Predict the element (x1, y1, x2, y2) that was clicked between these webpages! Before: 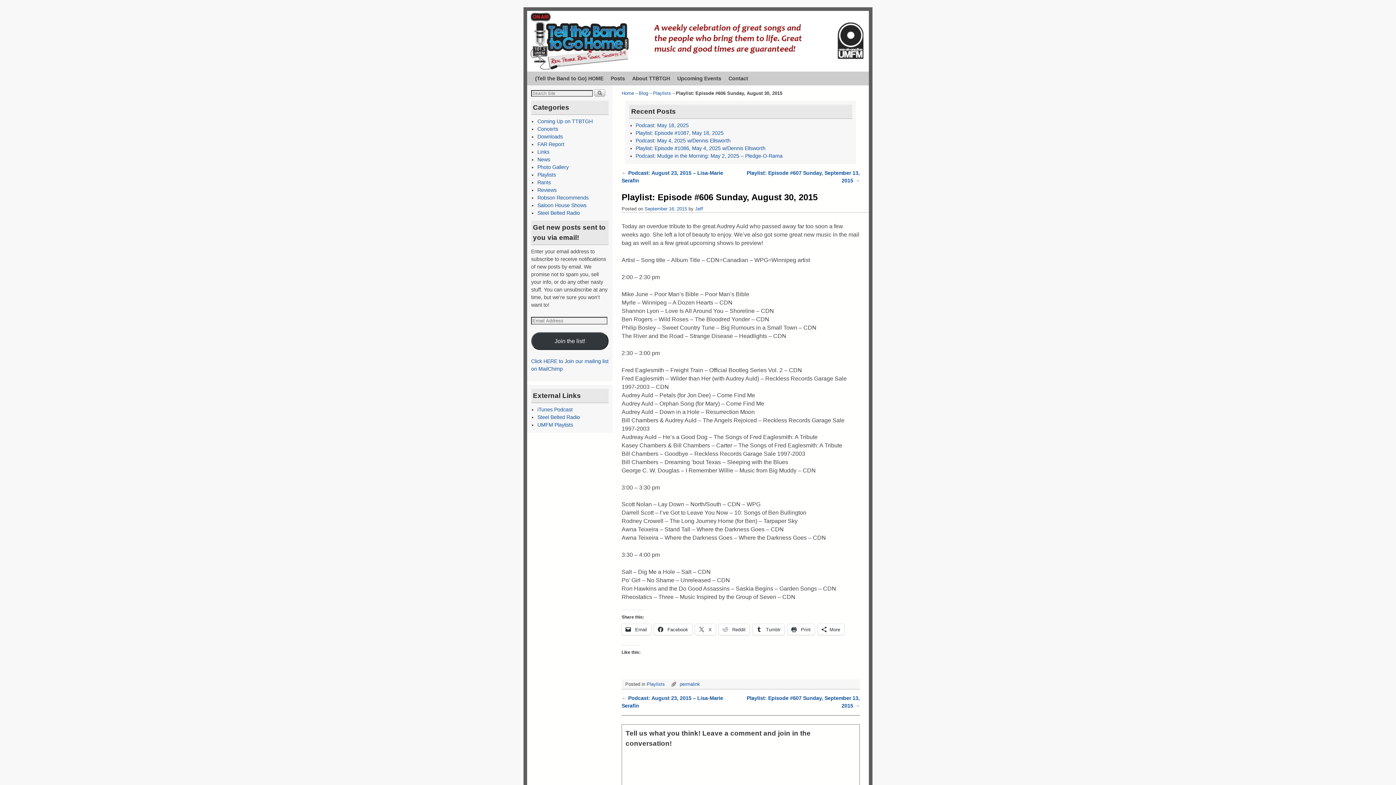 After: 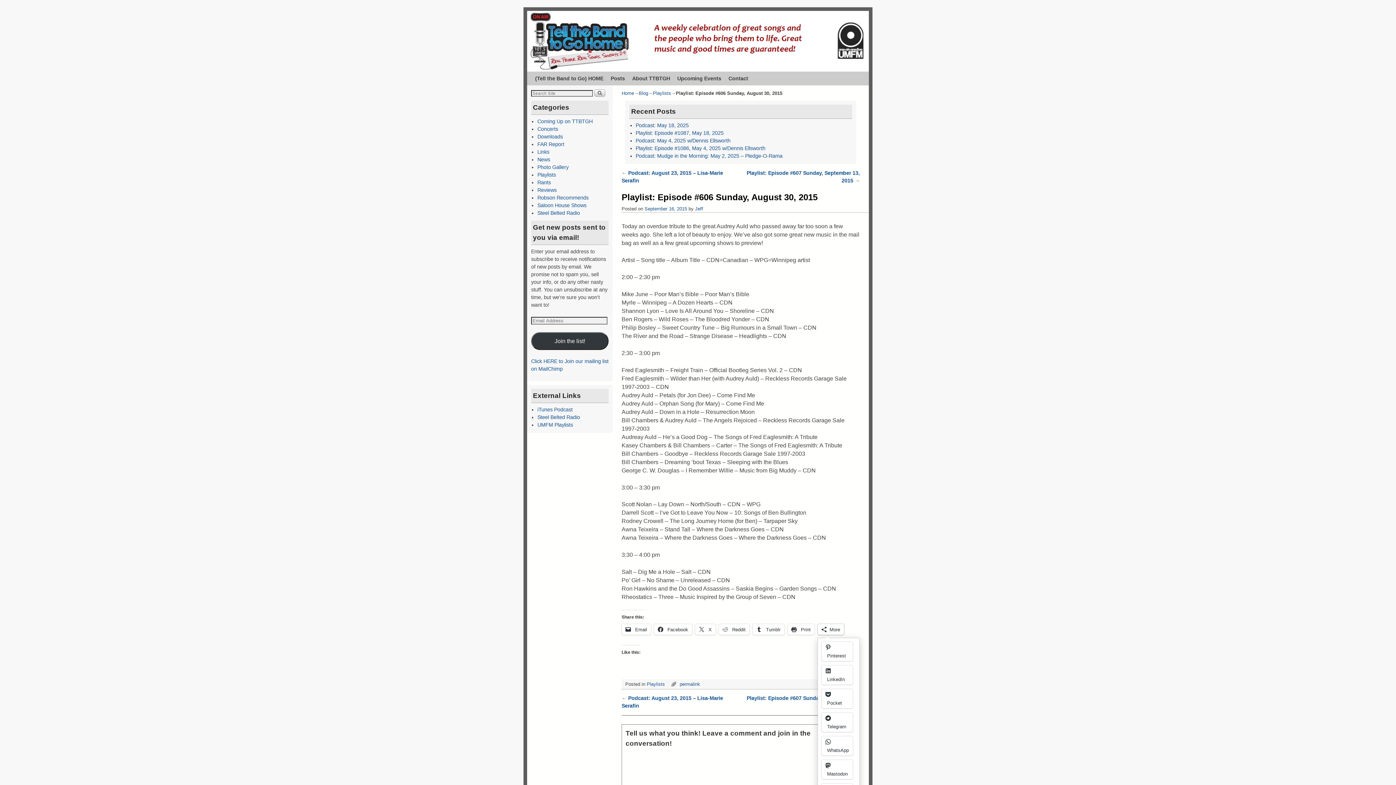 Action: label: More bbox: (817, 624, 844, 635)